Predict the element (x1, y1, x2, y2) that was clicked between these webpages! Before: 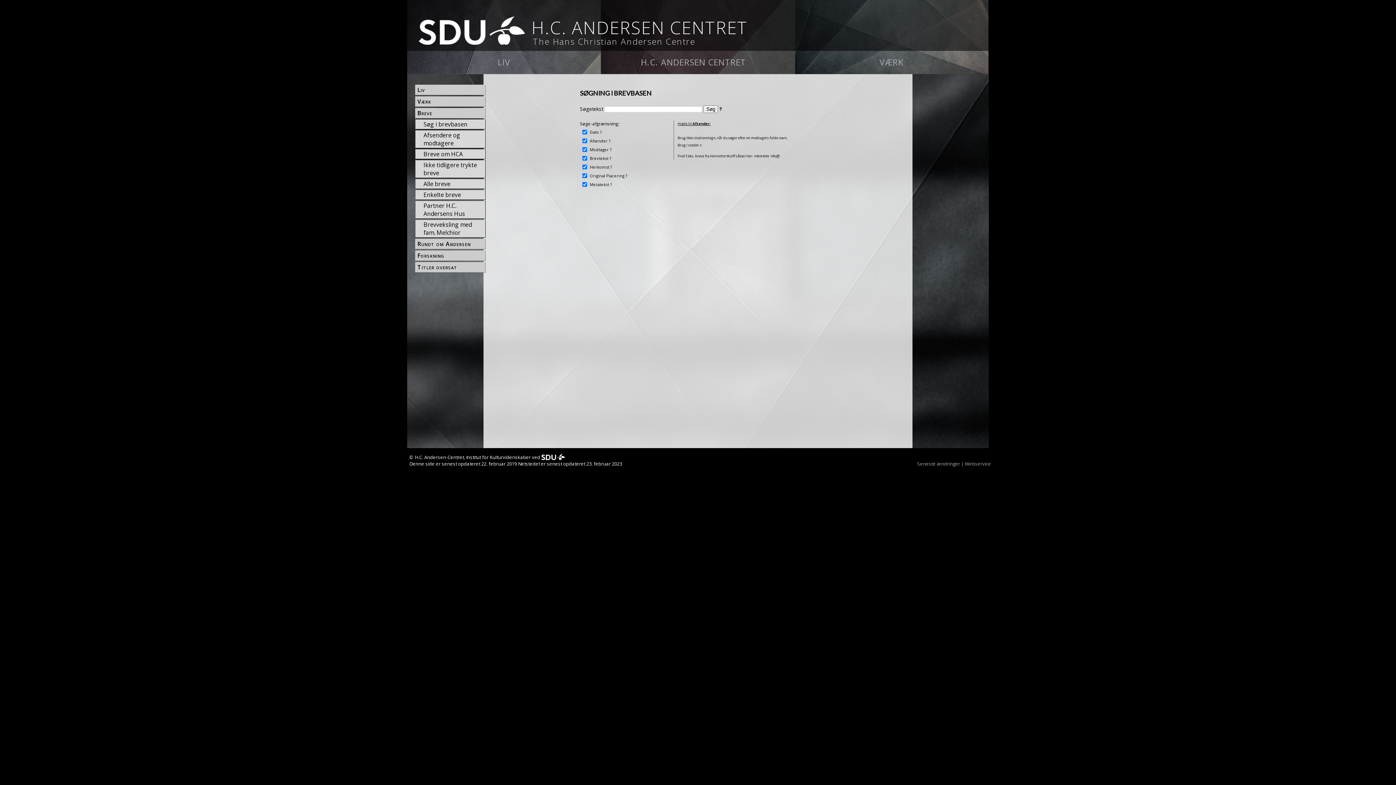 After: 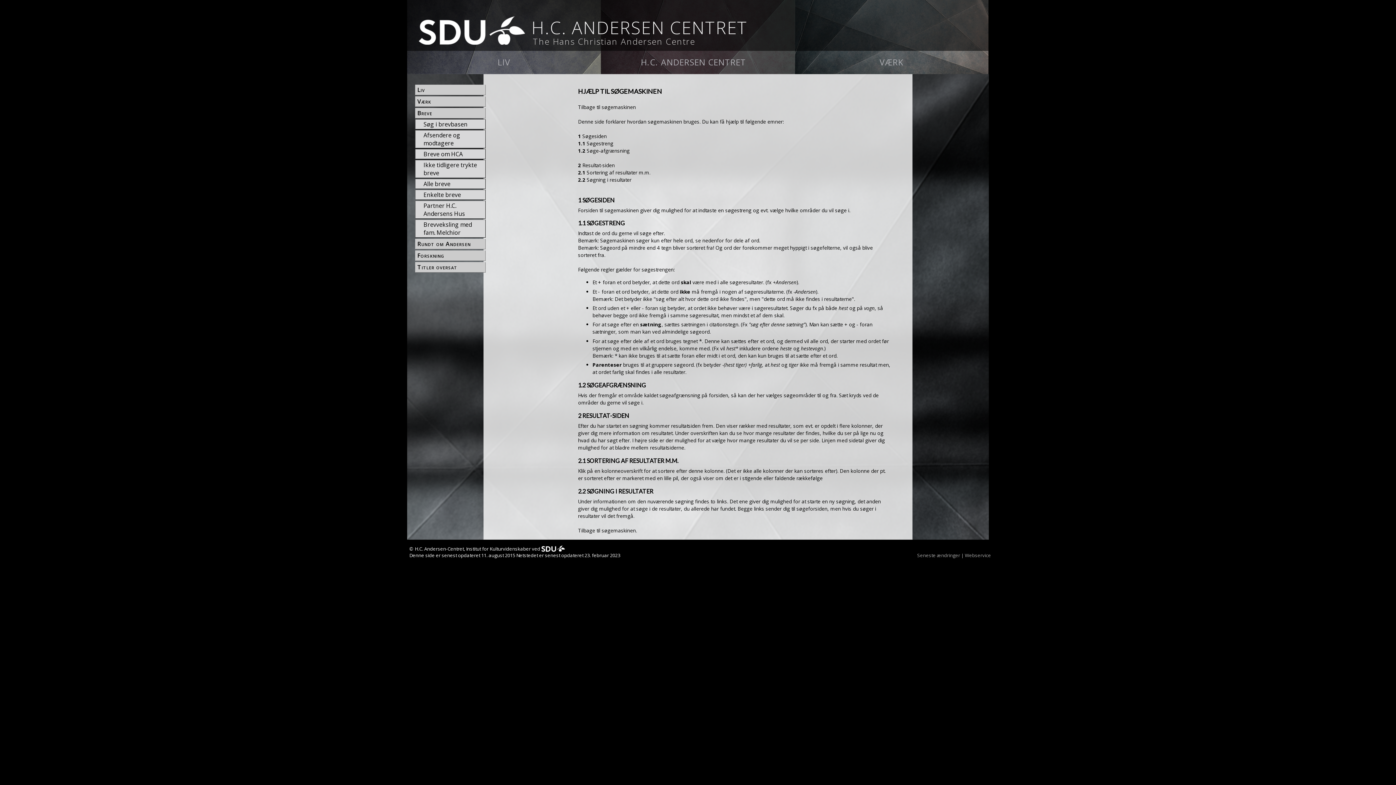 Action: label: ? bbox: (720, 106, 723, 112)